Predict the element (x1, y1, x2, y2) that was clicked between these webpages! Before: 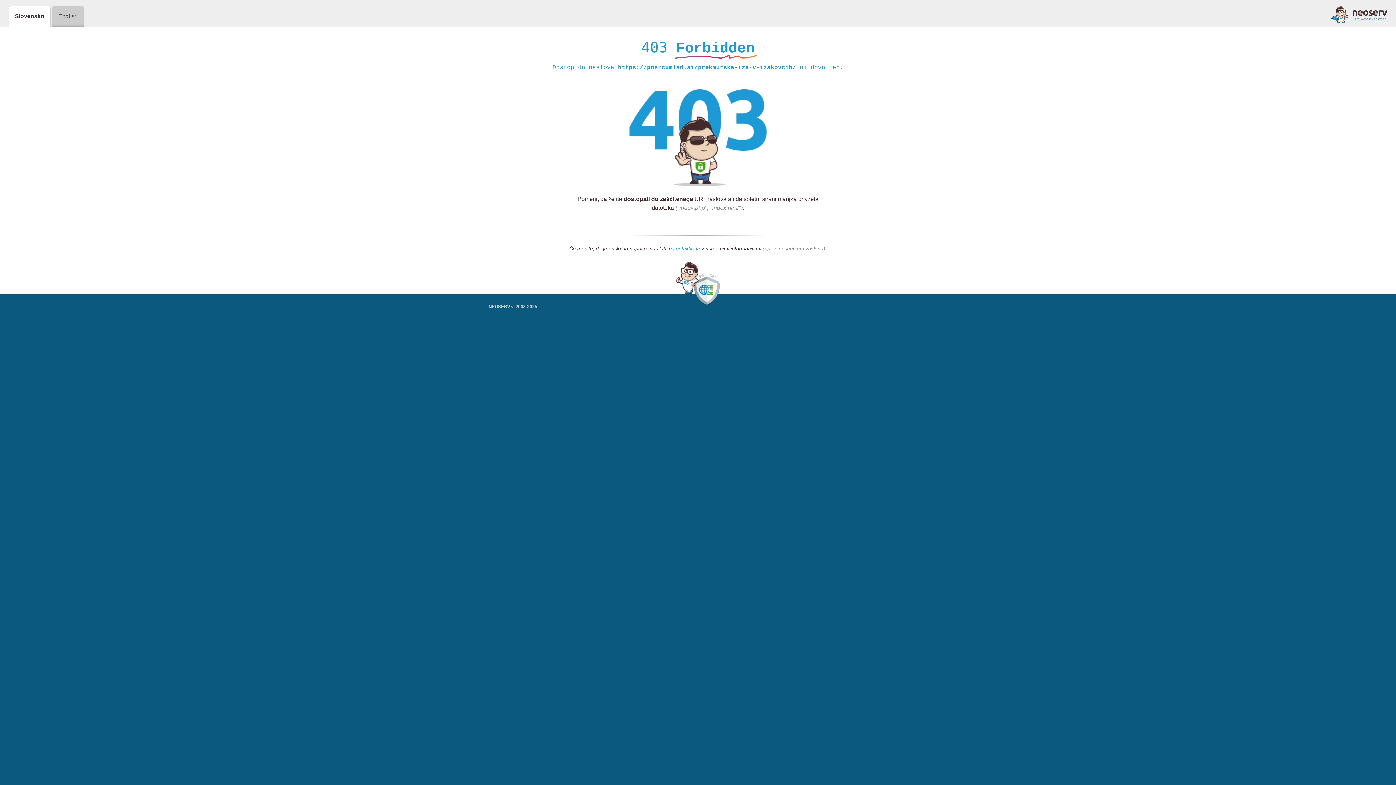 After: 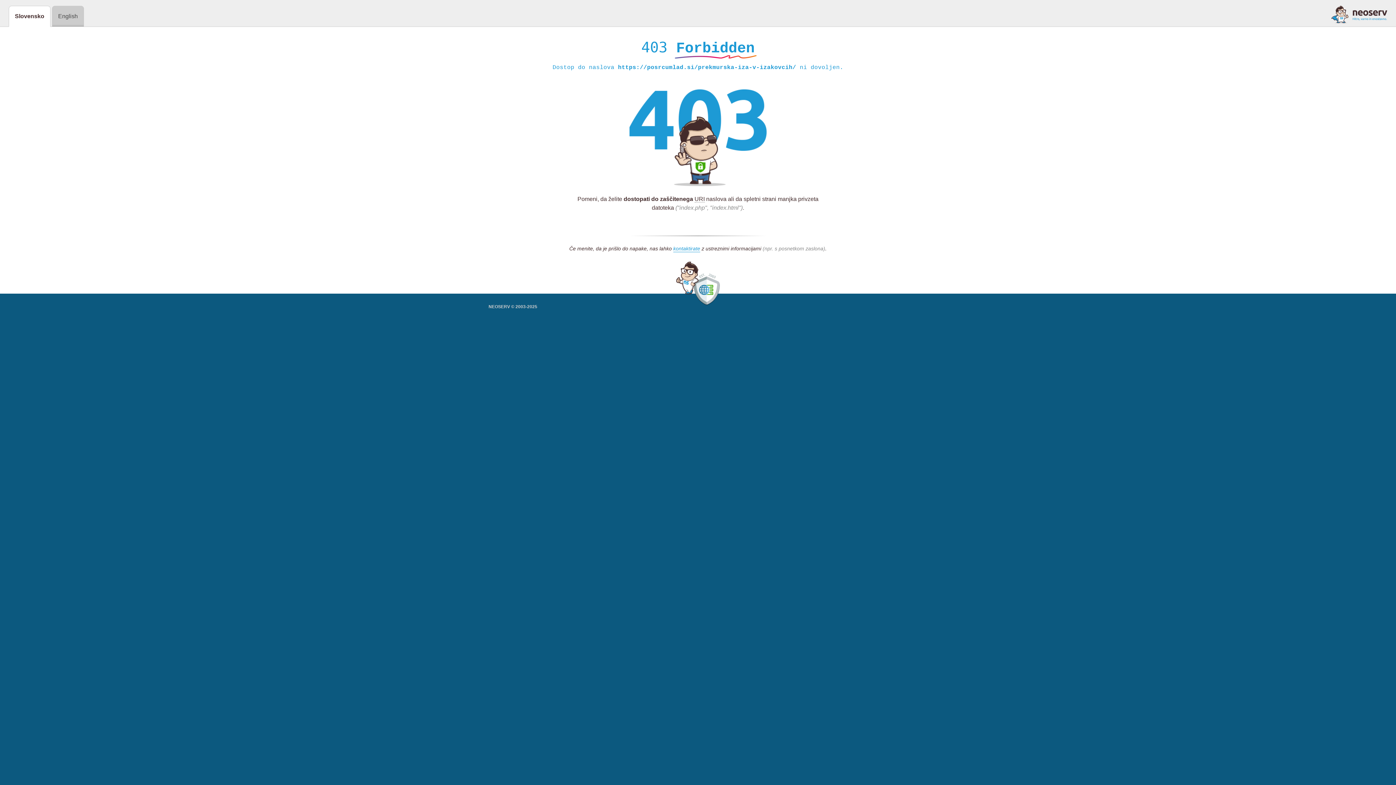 Action: bbox: (1331, 5, 1387, 23)